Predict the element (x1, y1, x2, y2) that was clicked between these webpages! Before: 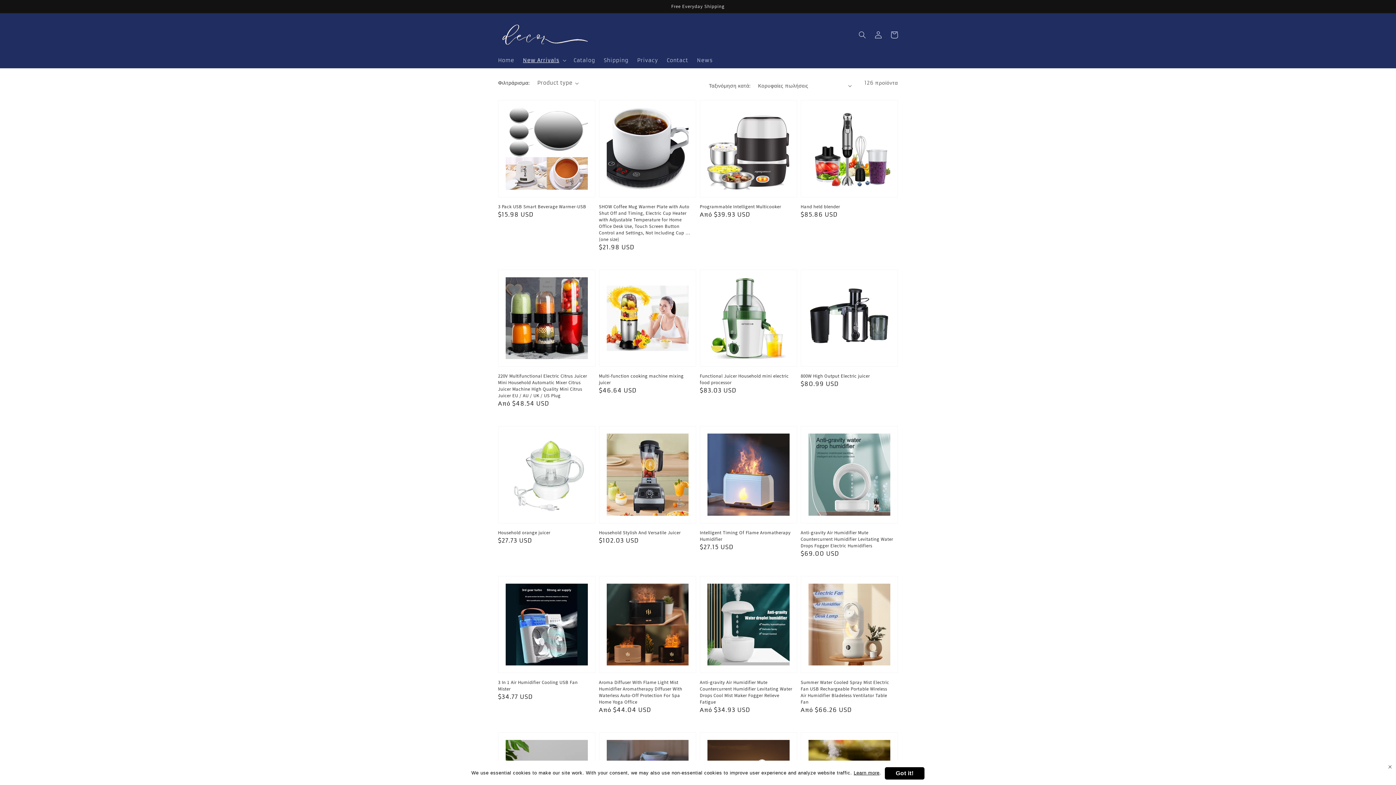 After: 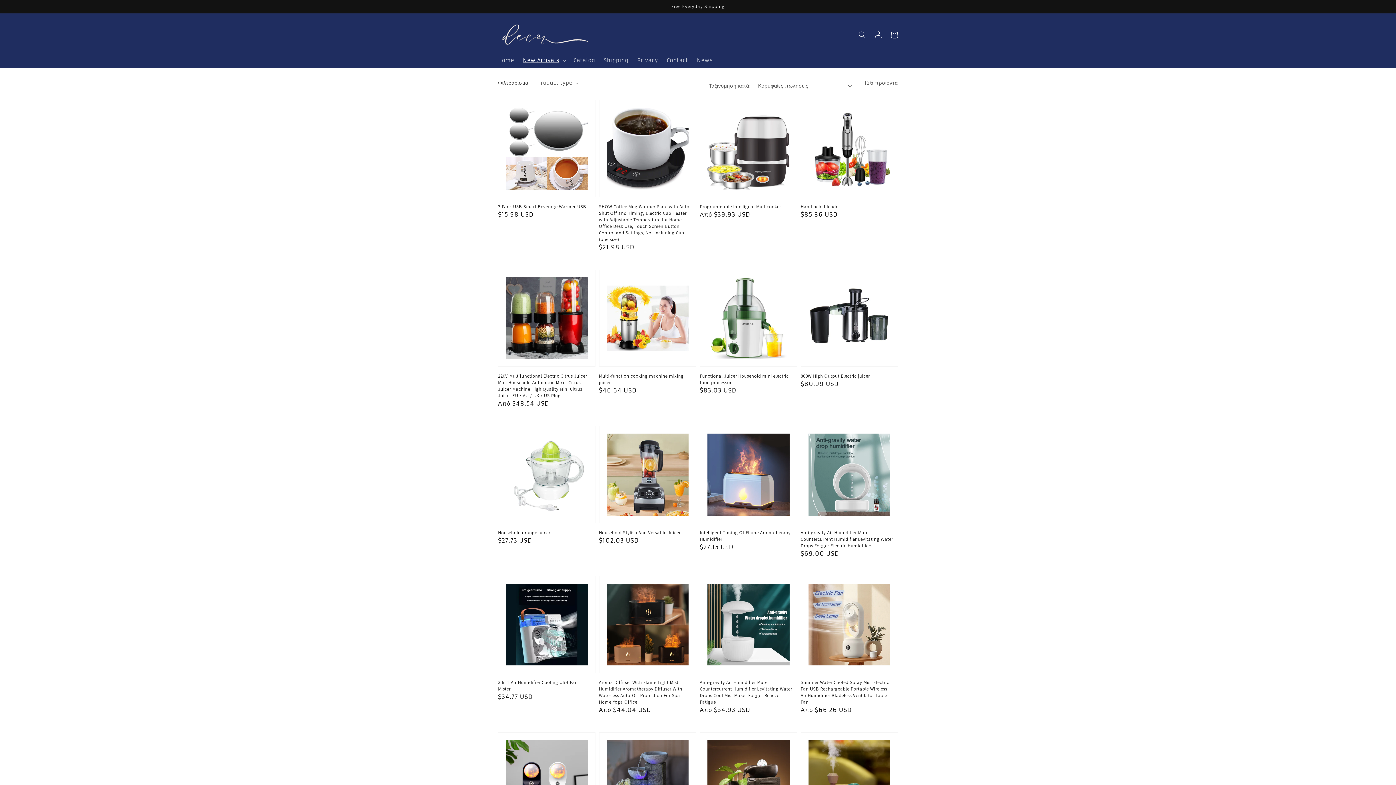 Action: bbox: (885, 767, 924, 780) label: Got it!